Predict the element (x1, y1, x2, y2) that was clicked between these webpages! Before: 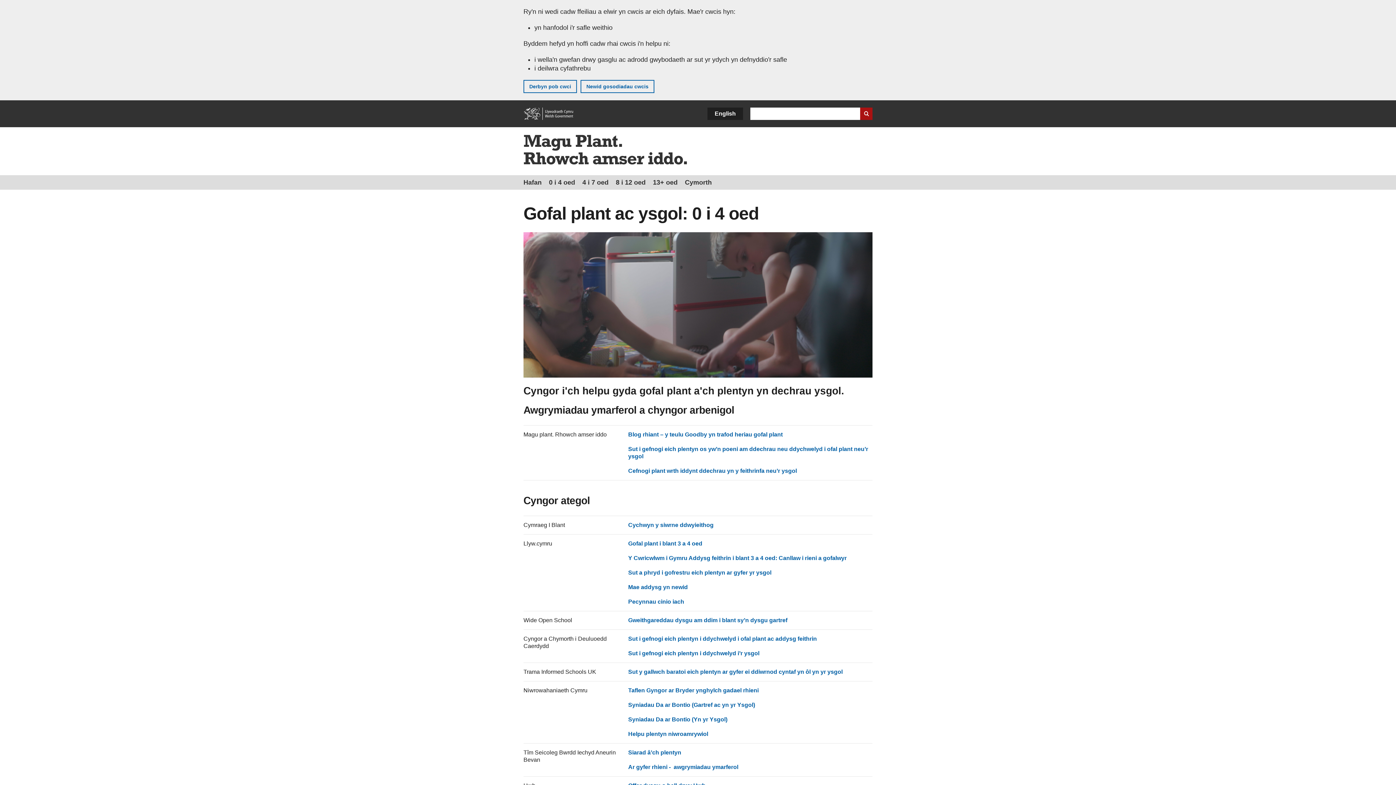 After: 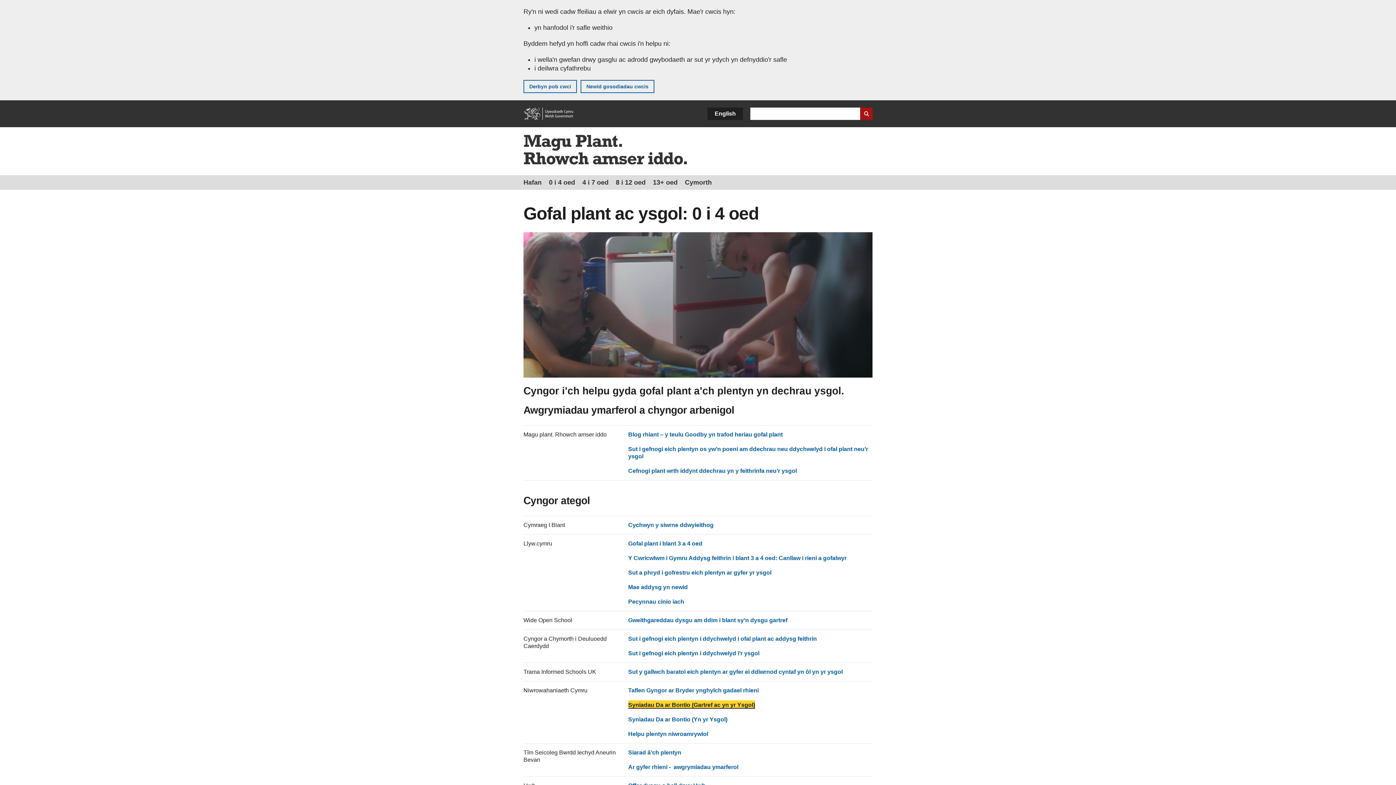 Action: label: Syniadau Da ar Bontio (Gartref ac yn yr Ysgol) bbox: (628, 702, 755, 708)